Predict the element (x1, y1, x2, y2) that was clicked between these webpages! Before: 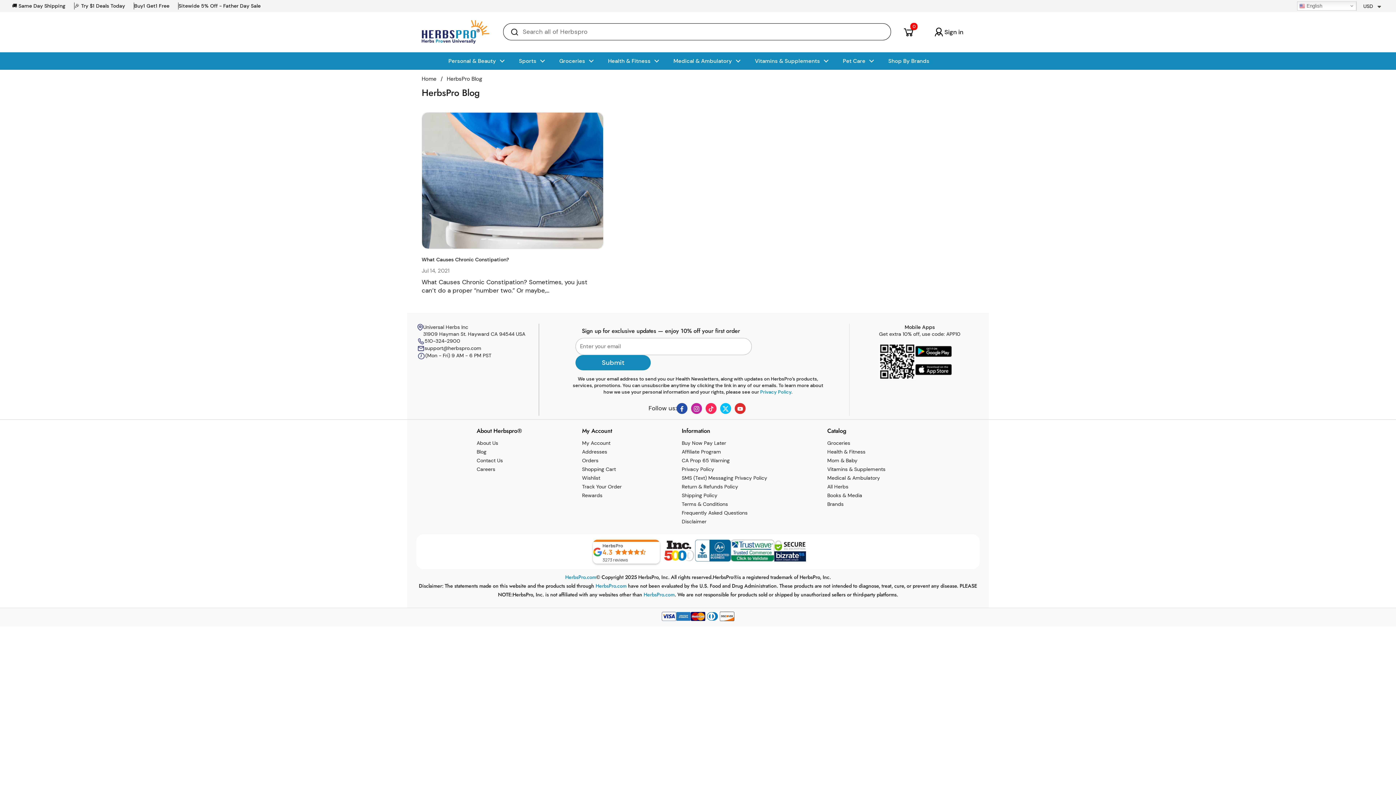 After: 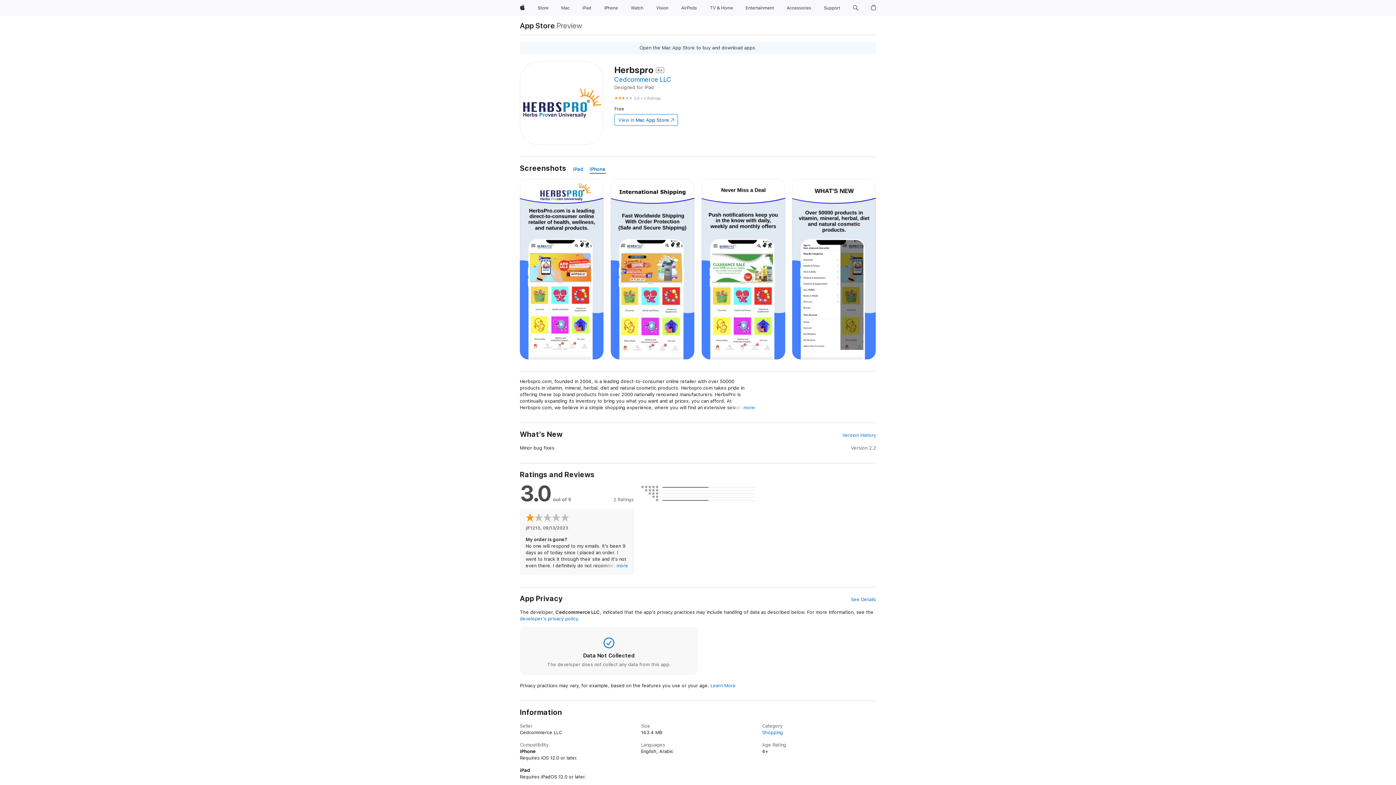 Action: bbox: (915, 364, 952, 377)